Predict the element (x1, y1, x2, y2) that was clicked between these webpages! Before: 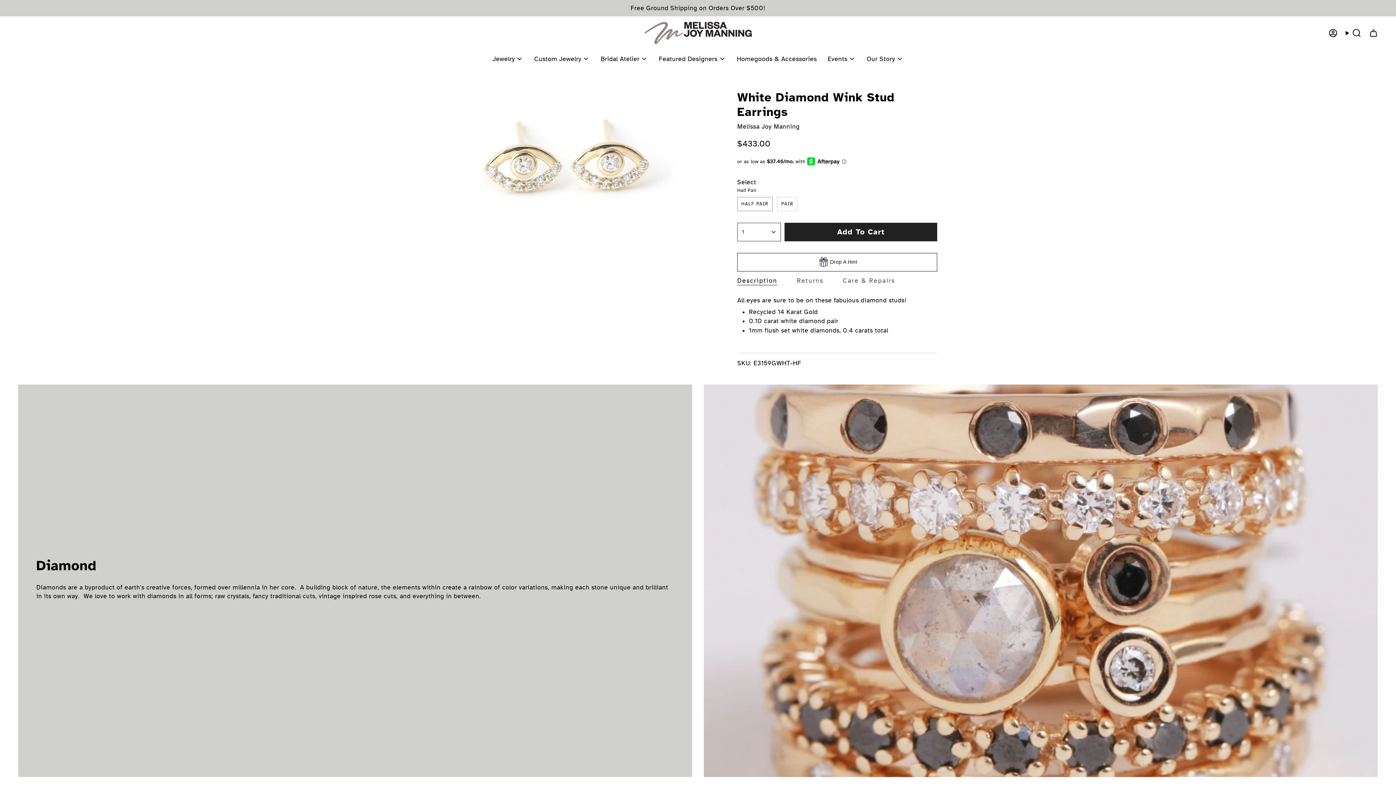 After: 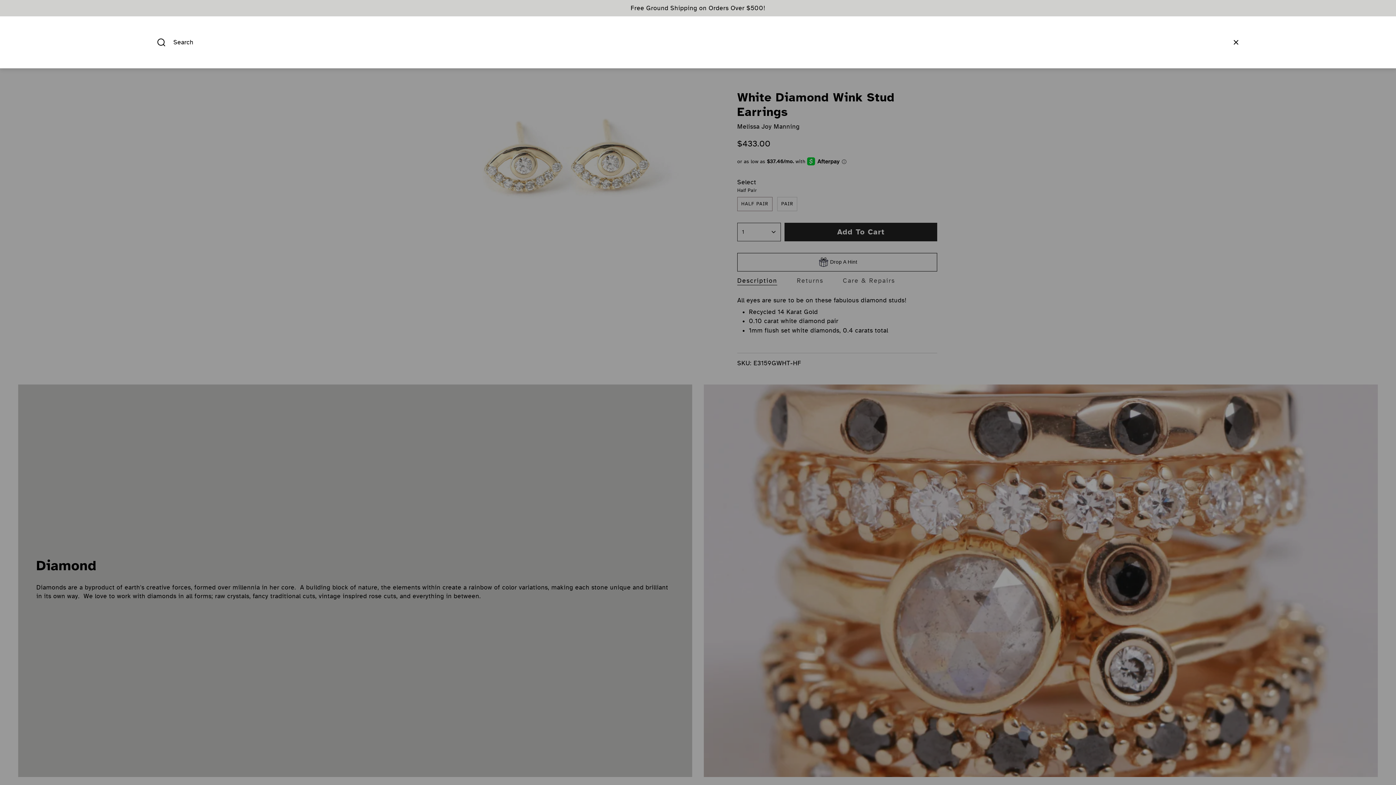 Action: label: Search bbox: (1341, 16, 1365, 49)